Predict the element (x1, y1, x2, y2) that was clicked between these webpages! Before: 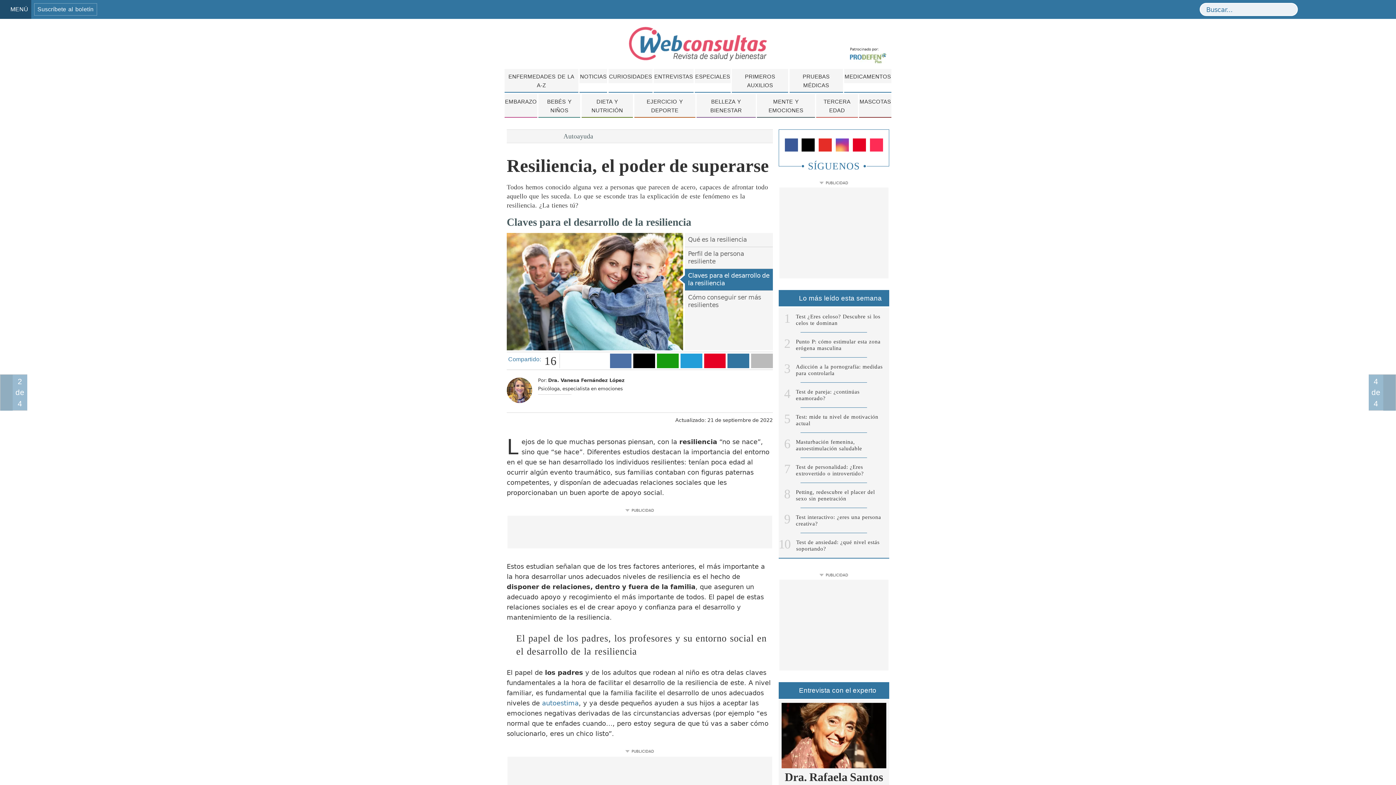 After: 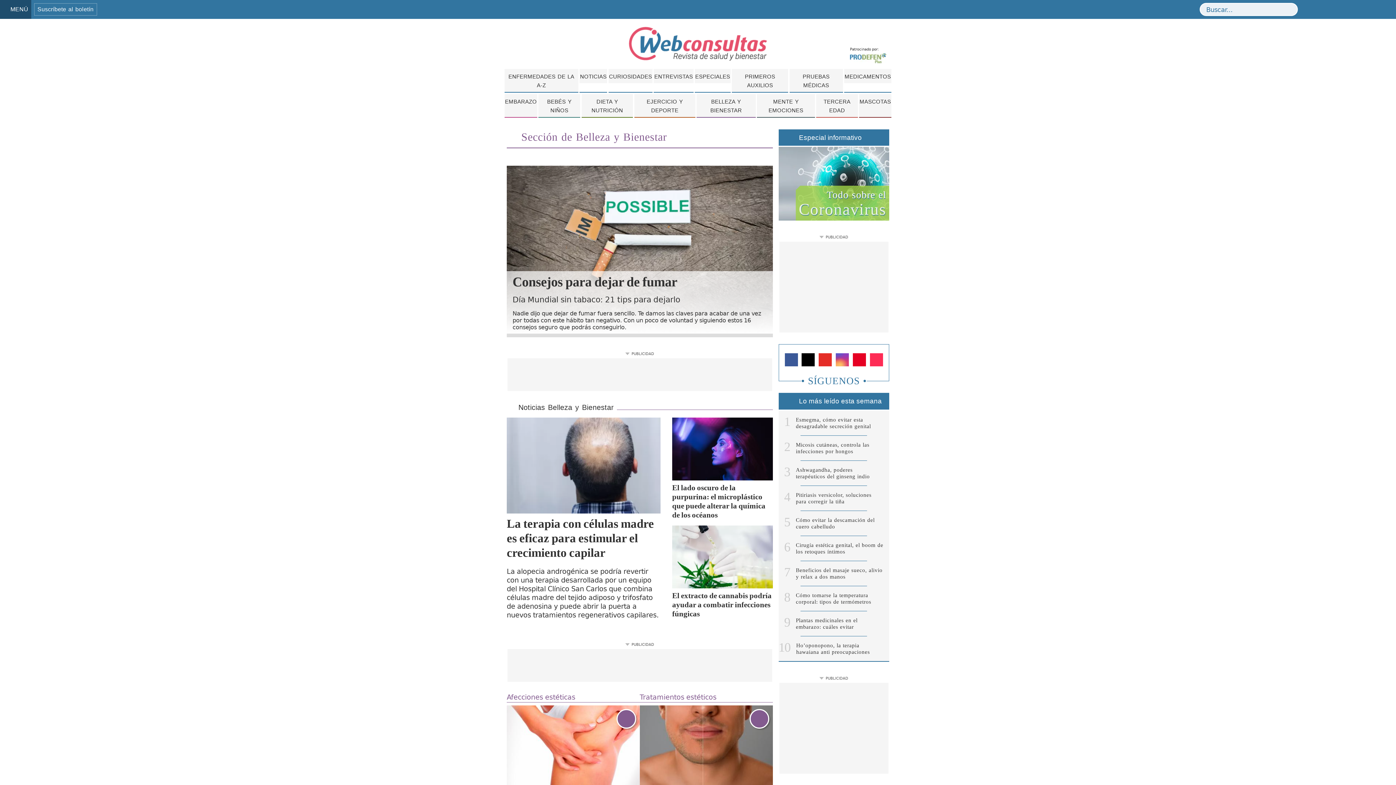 Action: bbox: (696, 94, 755, 117) label: BELLEZA Y BIENESTAR